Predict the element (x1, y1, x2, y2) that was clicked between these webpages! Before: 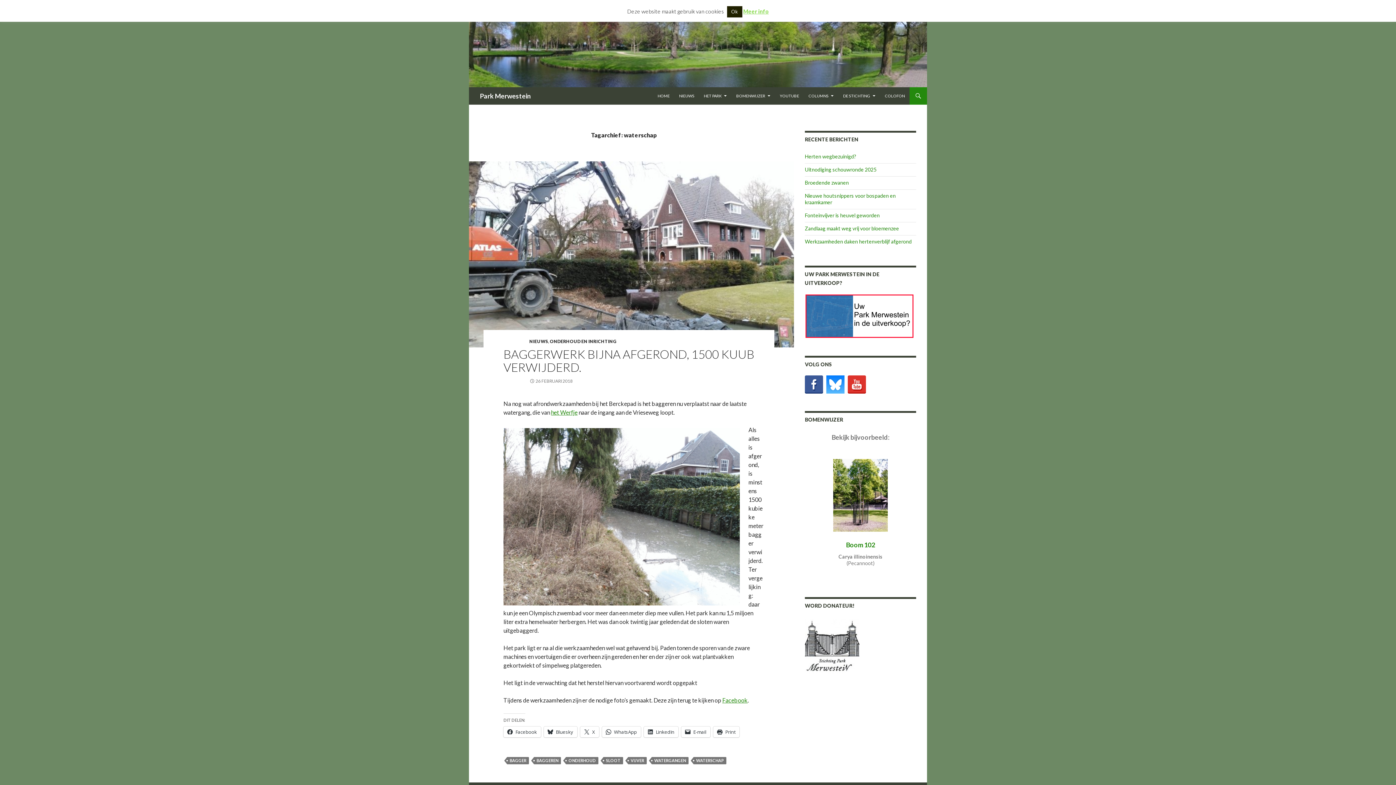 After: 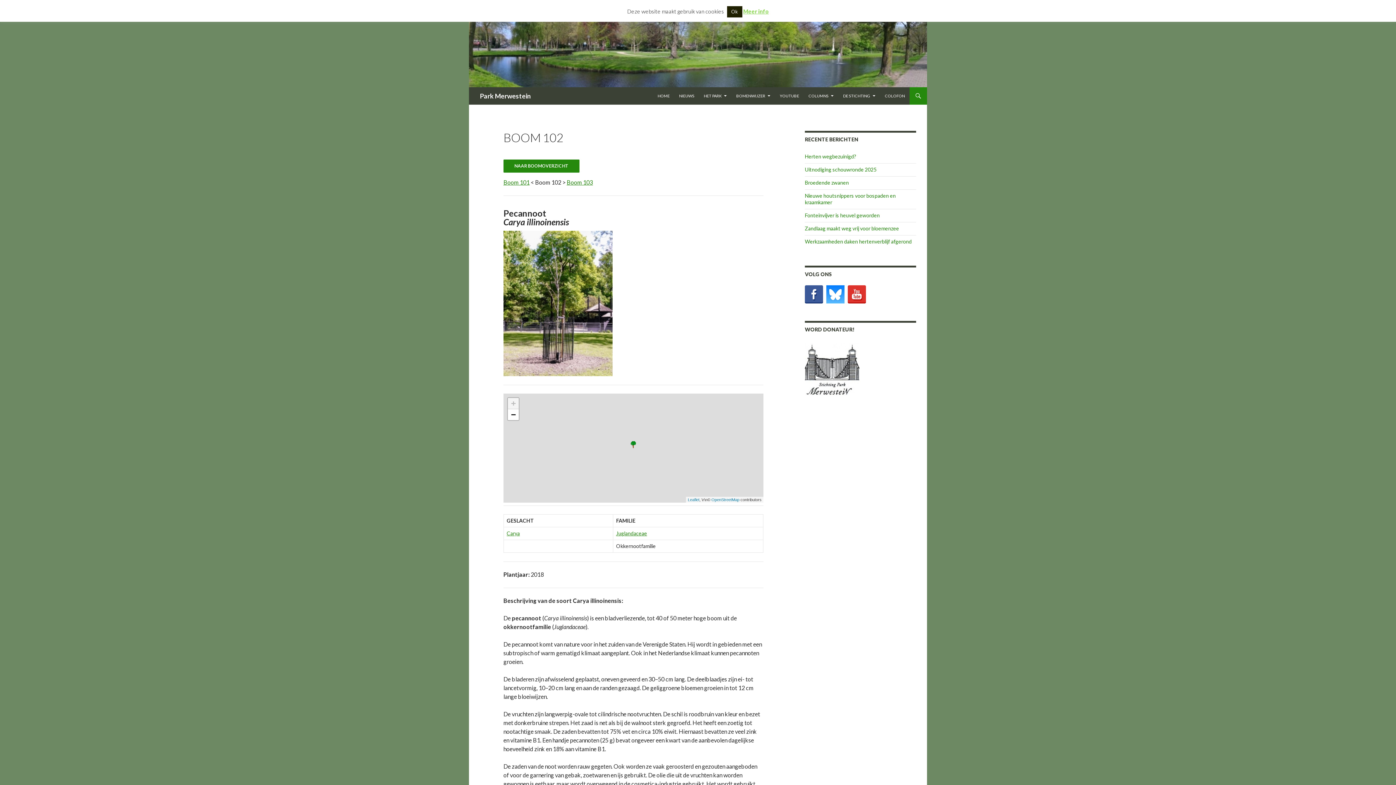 Action: label: Boom 102 bbox: (805, 540, 916, 549)